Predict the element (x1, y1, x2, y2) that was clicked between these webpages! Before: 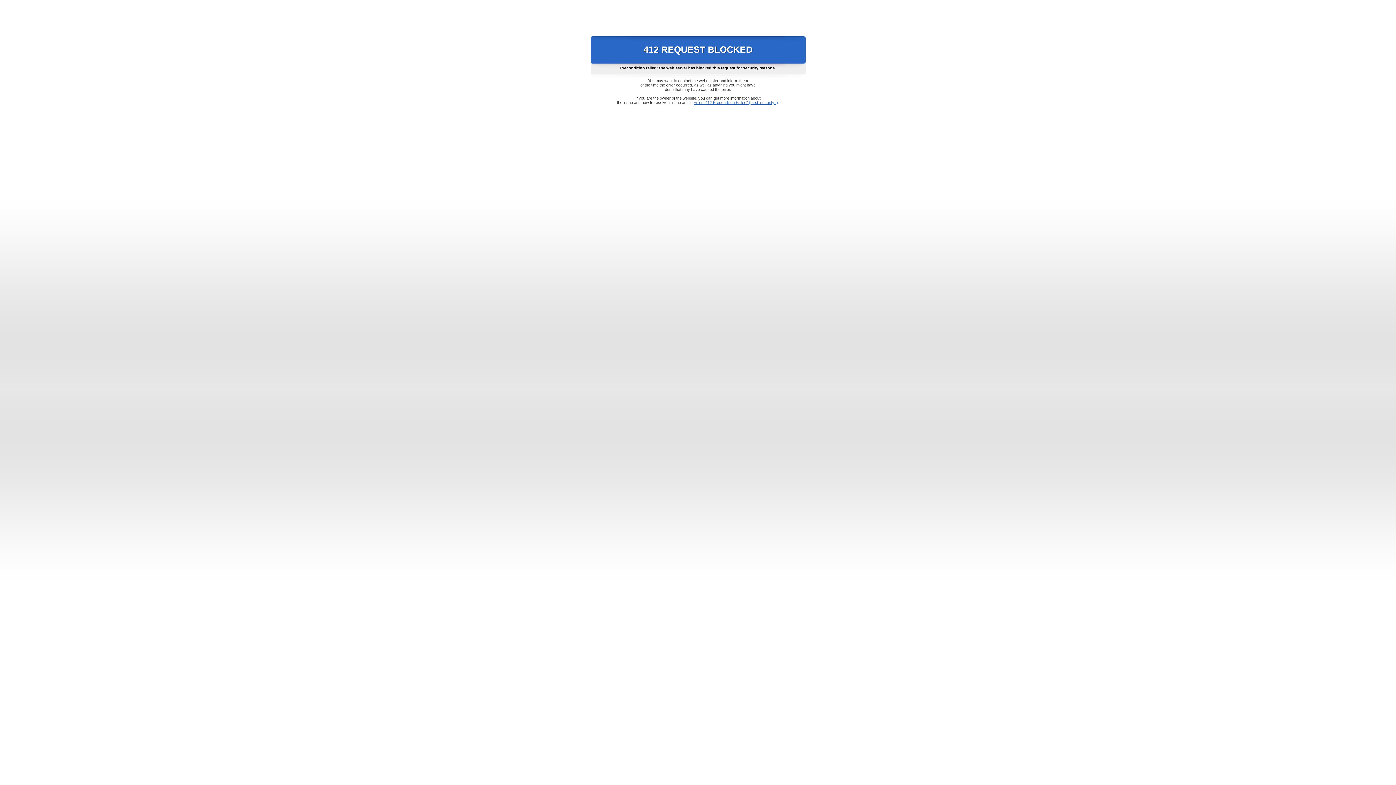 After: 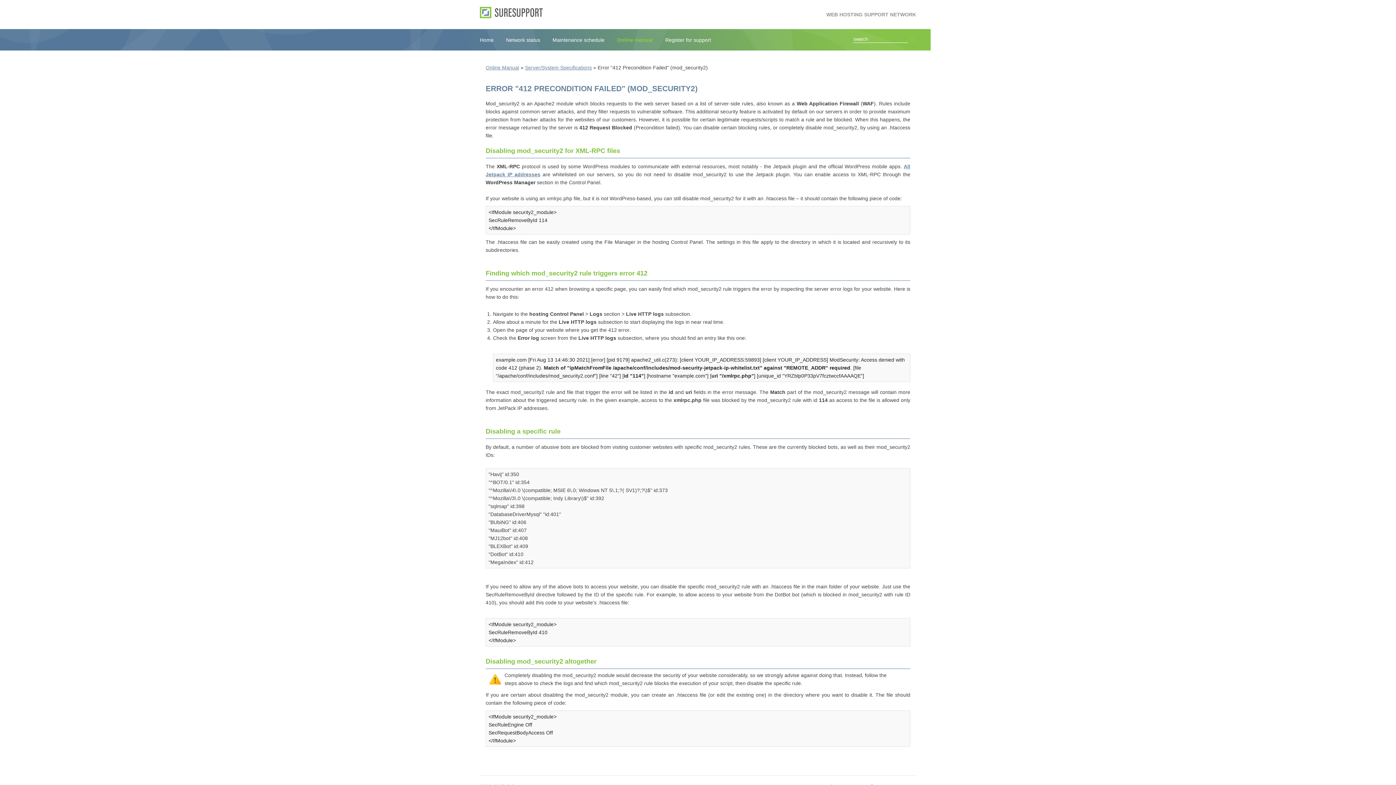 Action: bbox: (693, 100, 778, 104) label: Error "412 Precondition Failed" (mod_security2)